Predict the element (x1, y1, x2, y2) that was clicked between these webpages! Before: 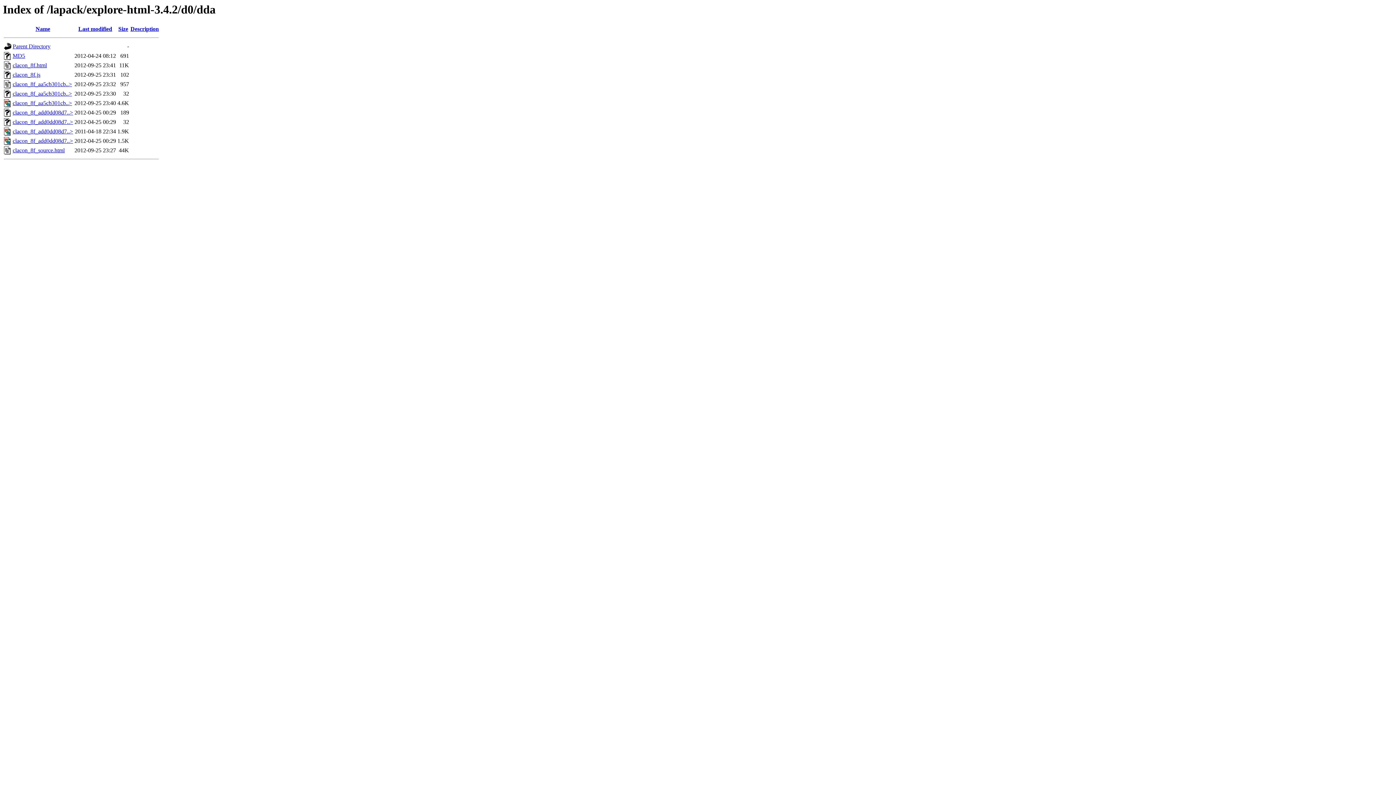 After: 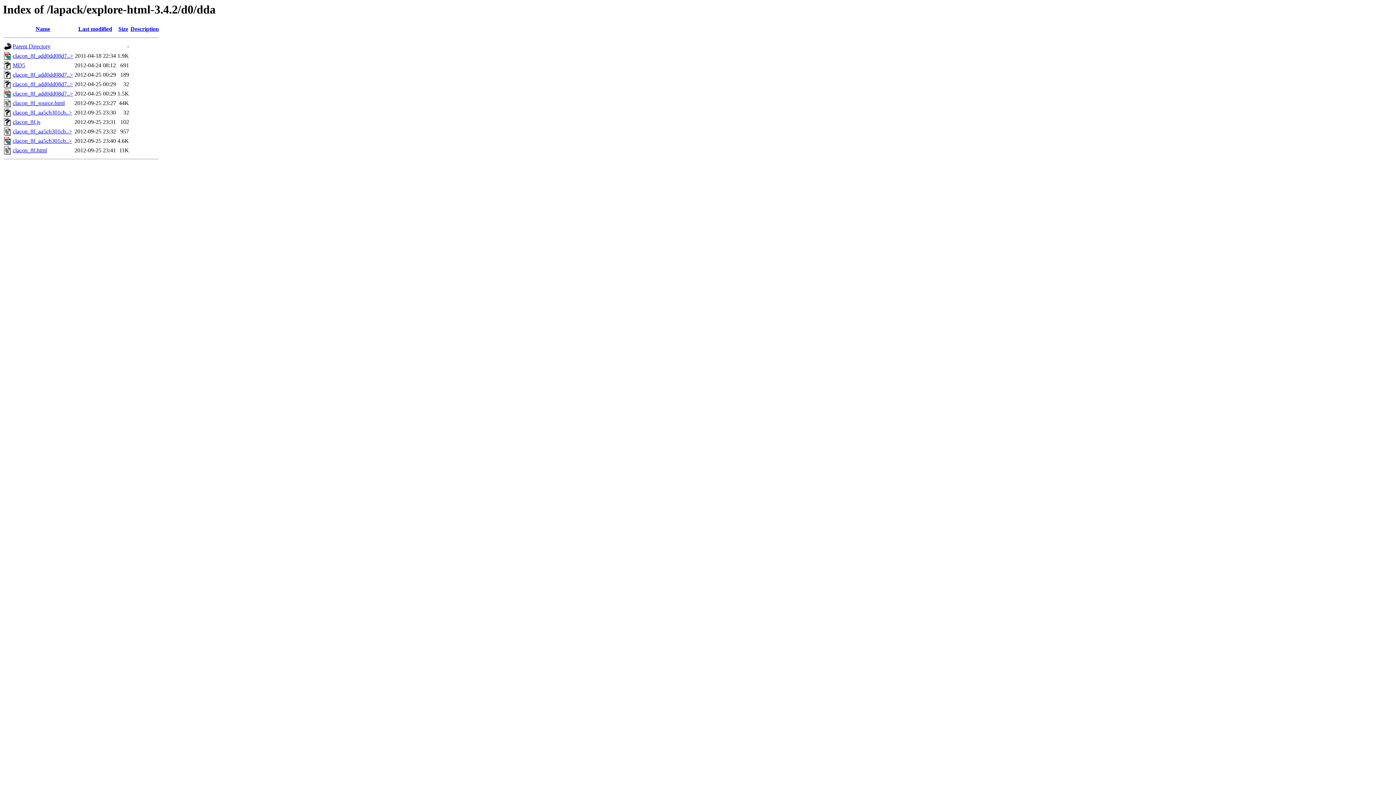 Action: bbox: (78, 25, 112, 32) label: Last modified